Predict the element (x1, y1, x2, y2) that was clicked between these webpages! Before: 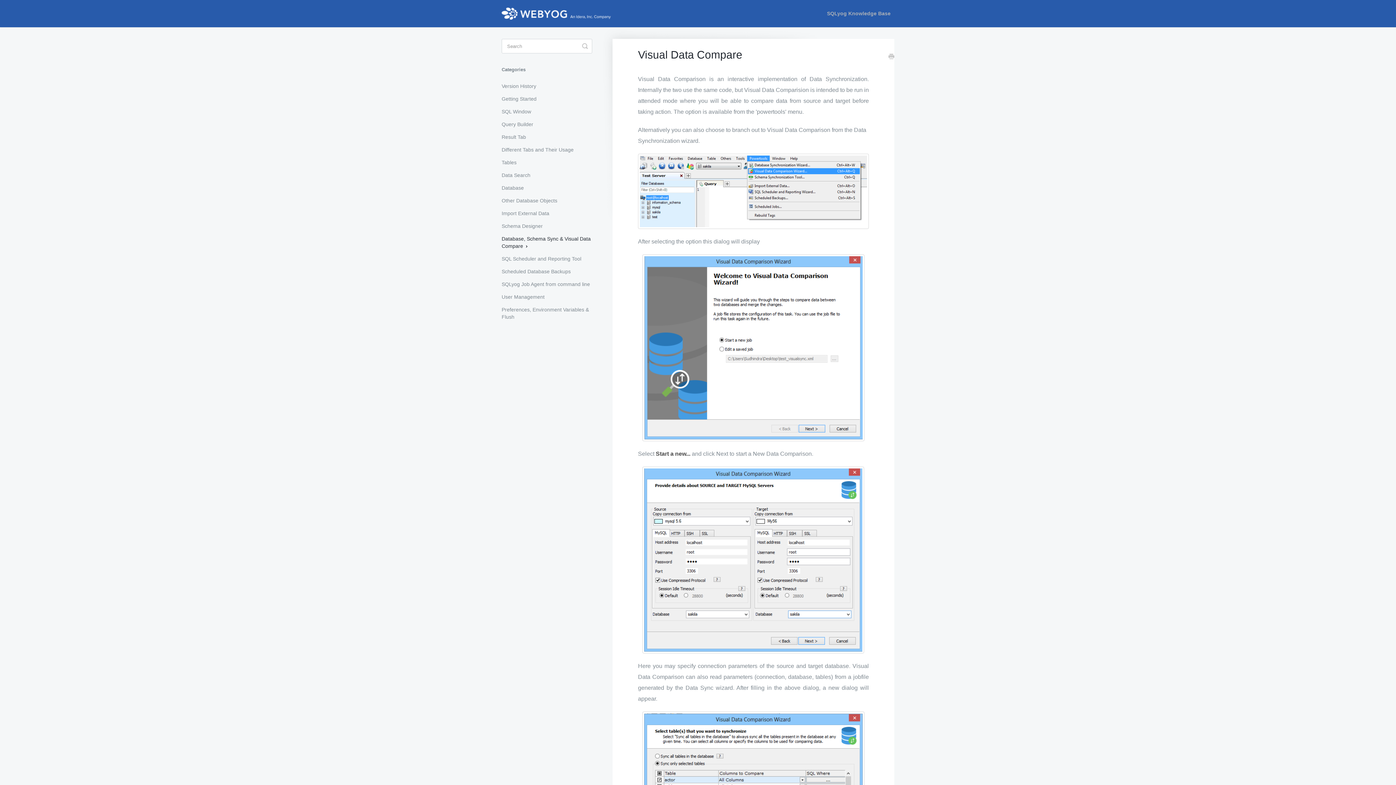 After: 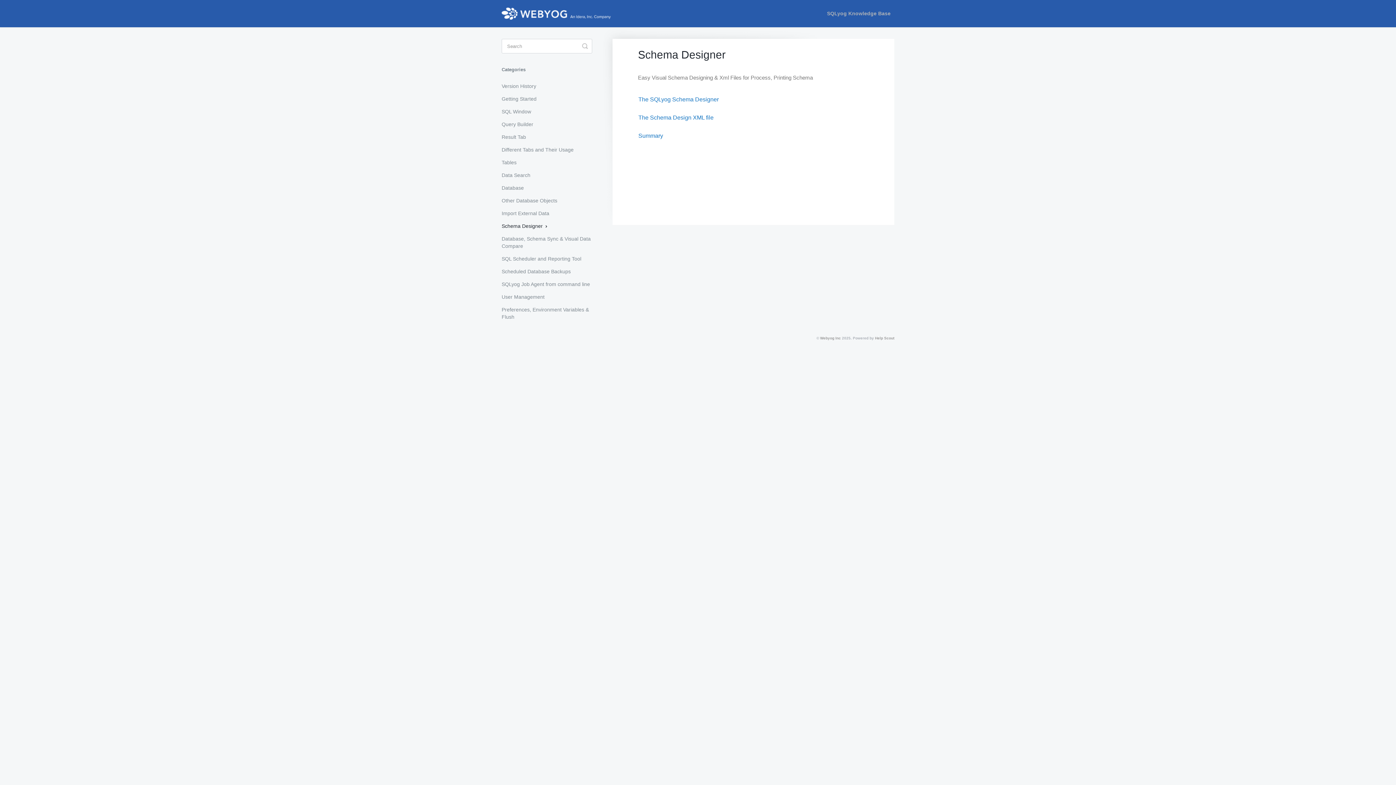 Action: bbox: (501, 220, 548, 232) label: Schema Designer